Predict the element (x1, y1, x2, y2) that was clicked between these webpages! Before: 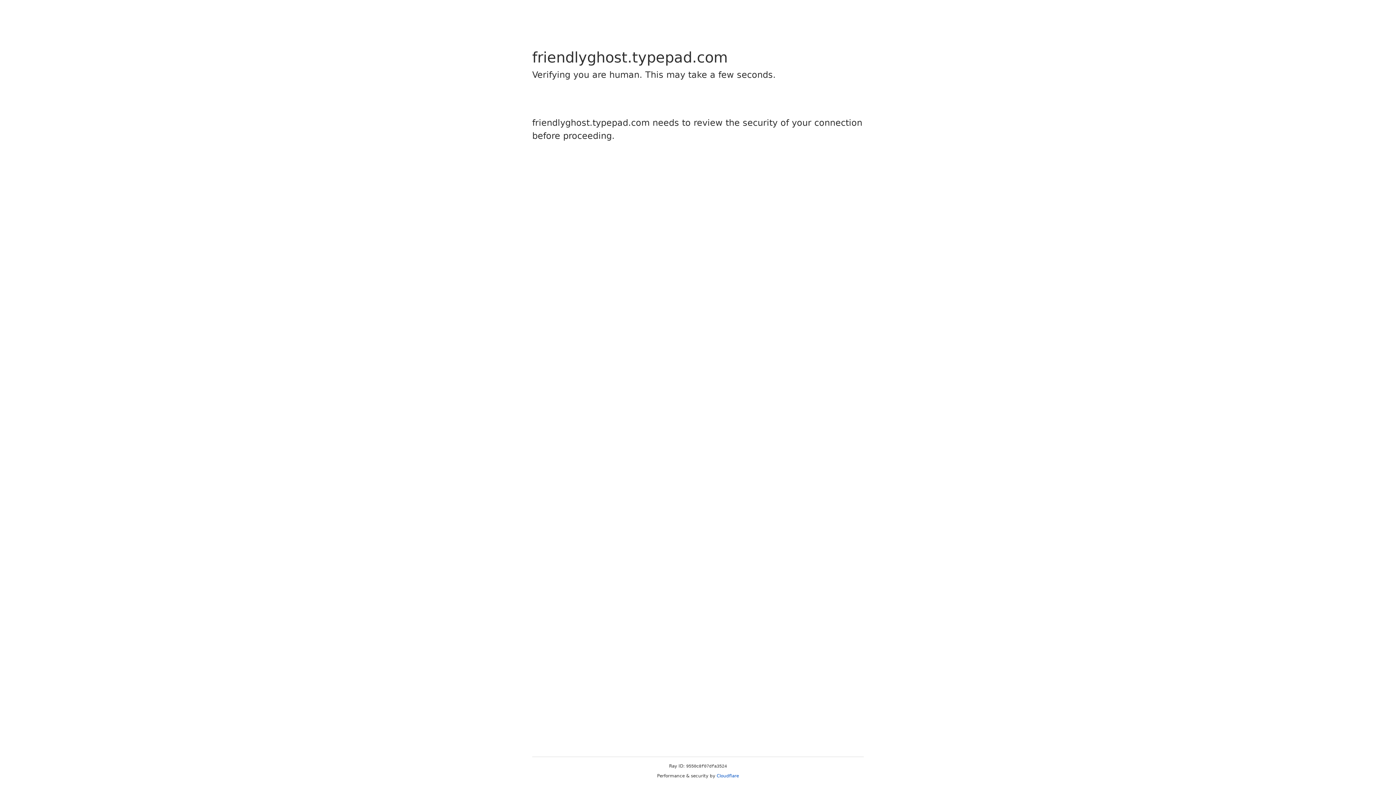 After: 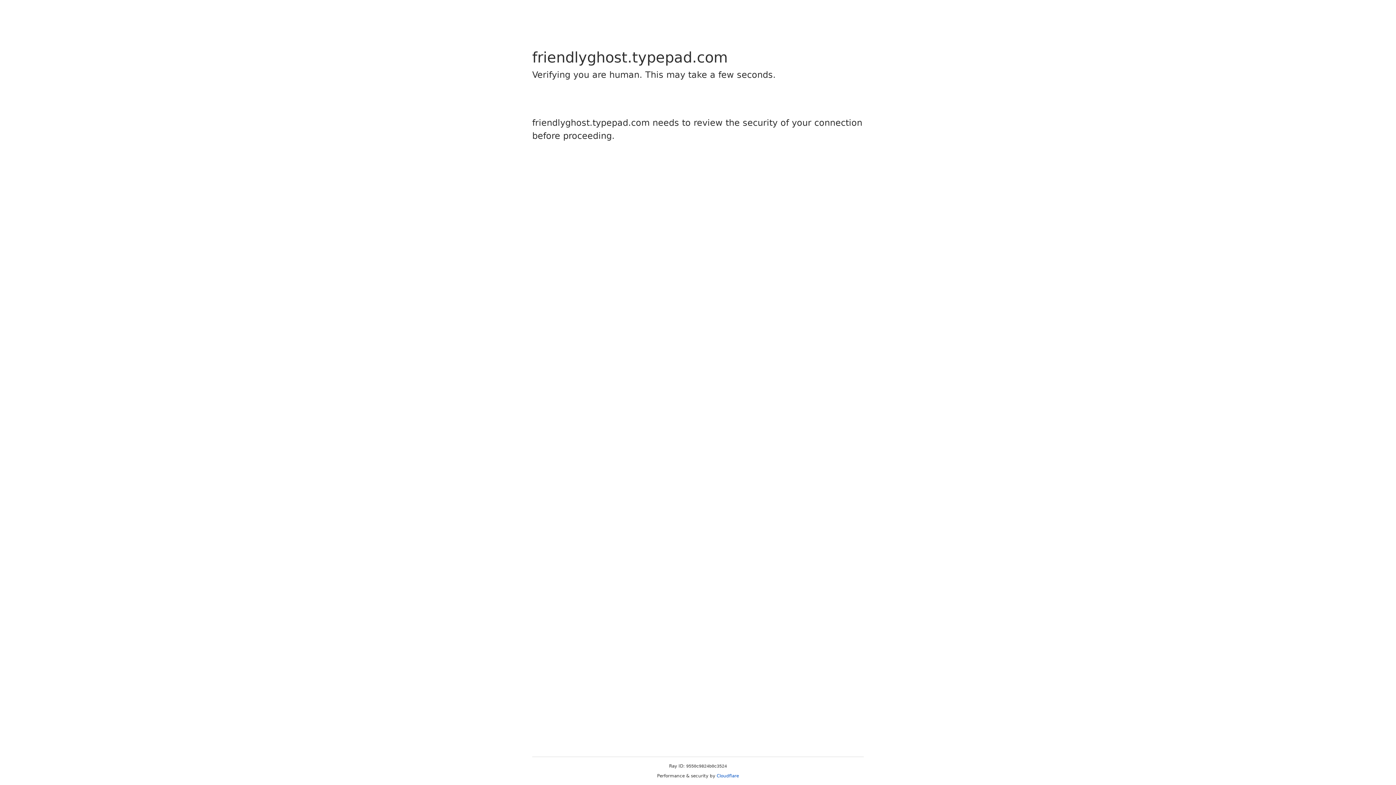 Action: label: Cloudflare bbox: (716, 773, 739, 778)